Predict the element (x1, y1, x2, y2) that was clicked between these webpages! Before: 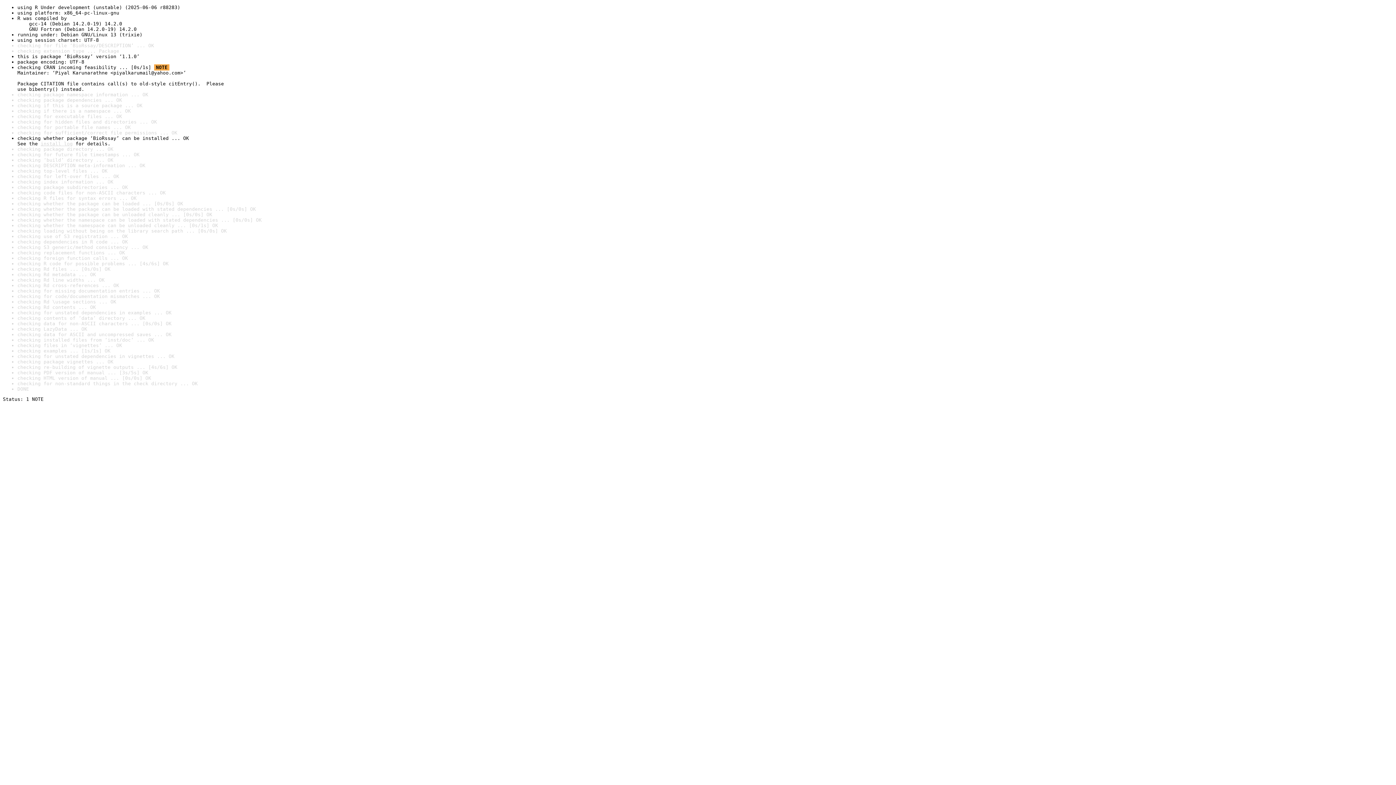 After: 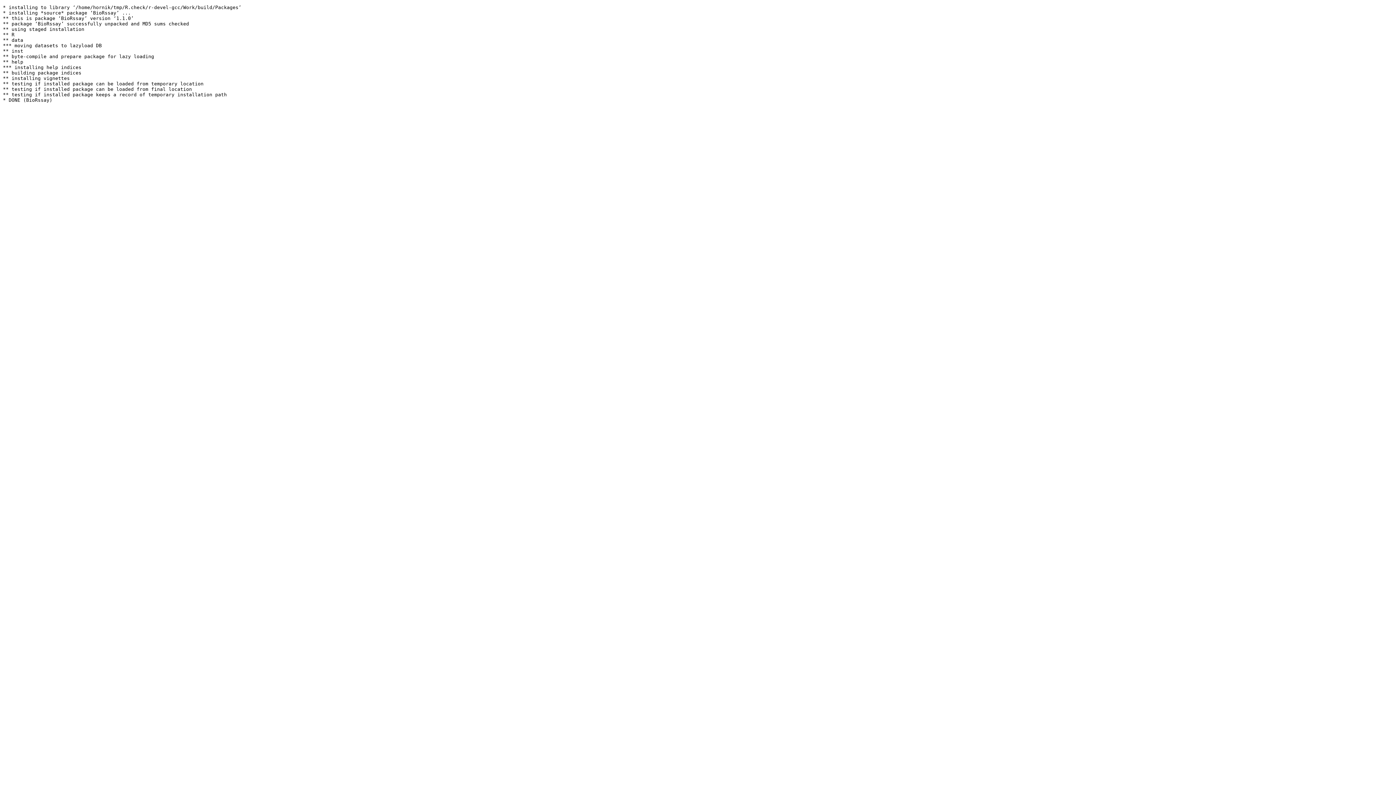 Action: bbox: (40, 141, 72, 146) label: install log